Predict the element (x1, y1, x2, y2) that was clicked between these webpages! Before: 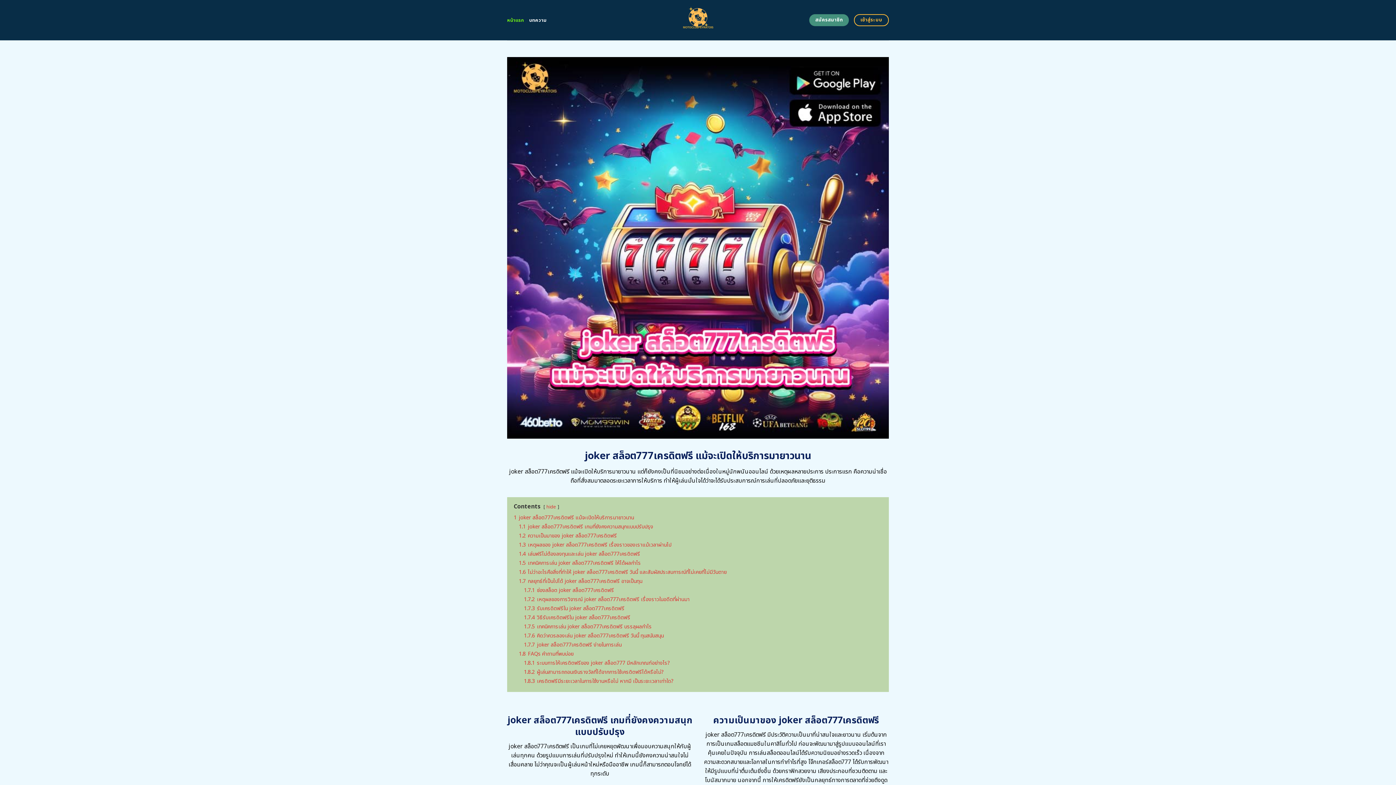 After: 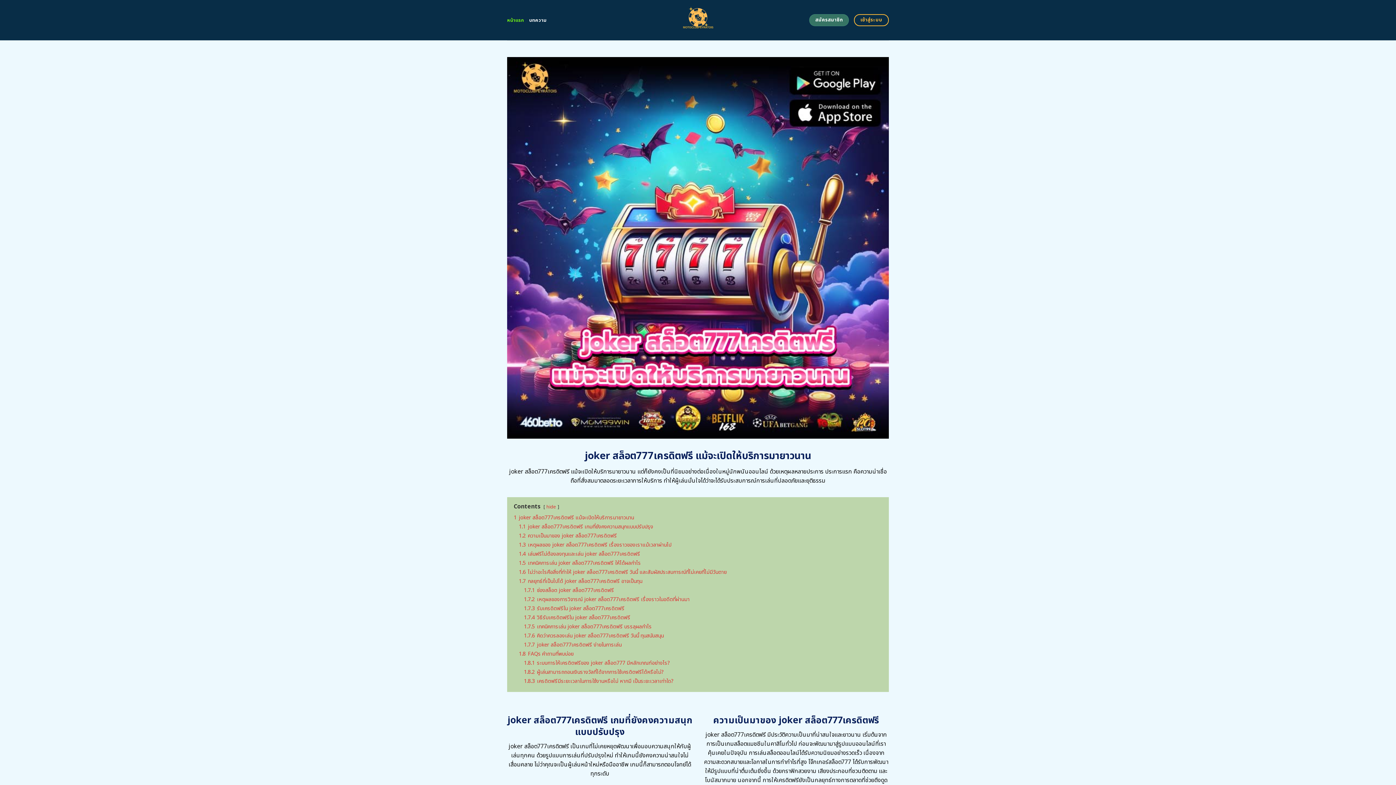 Action: bbox: (809, 14, 849, 26) label: สมัครสมาชิก